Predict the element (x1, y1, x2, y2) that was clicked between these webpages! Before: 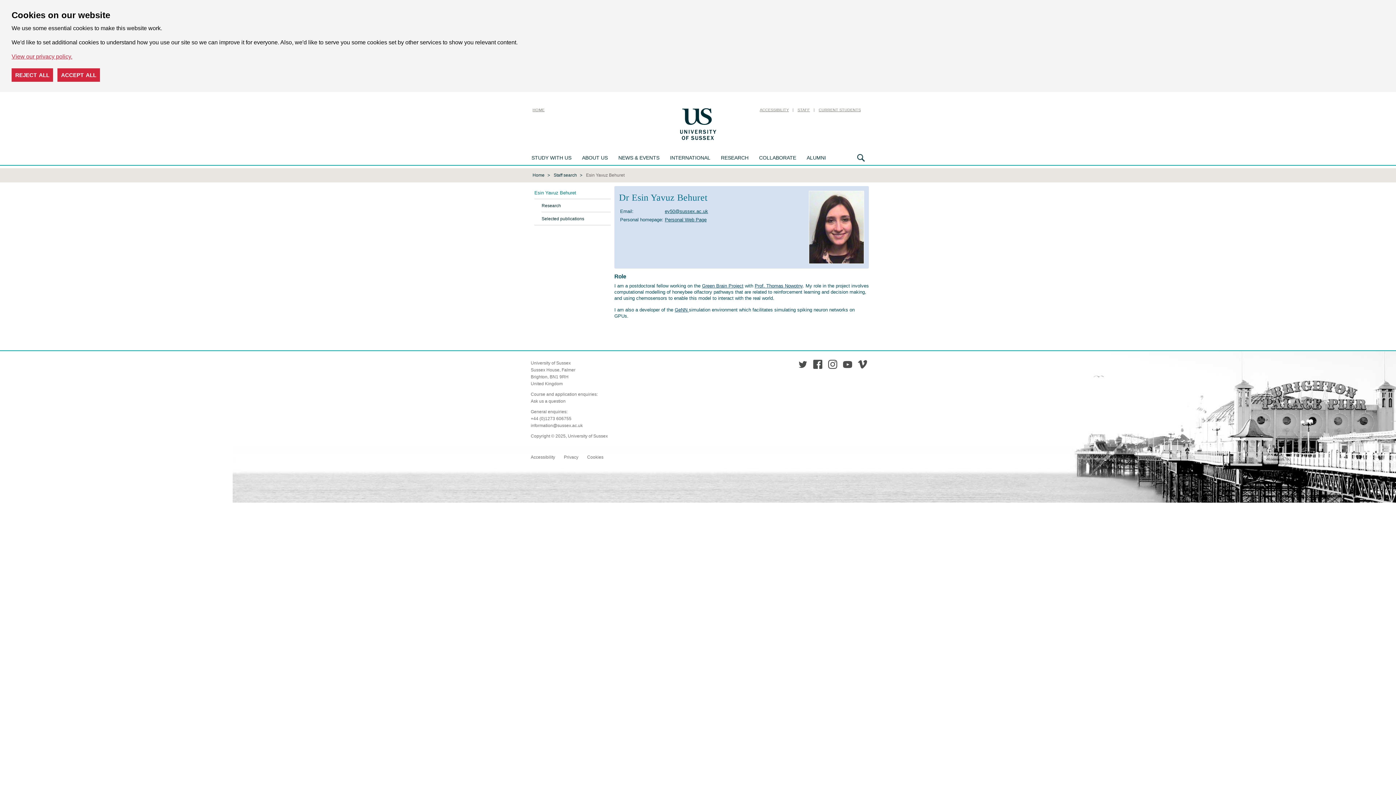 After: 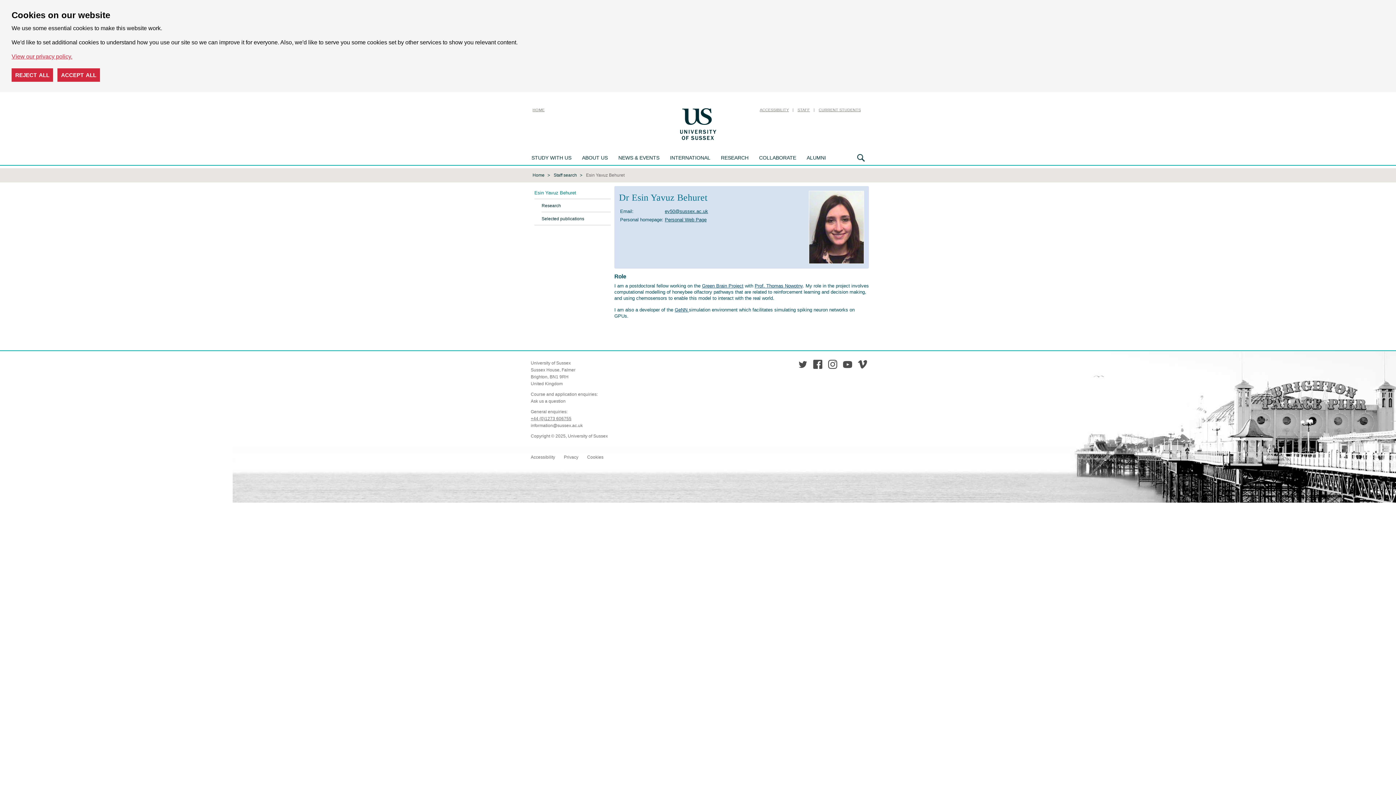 Action: bbox: (530, 416, 571, 421) label: +44 (0)1273 606755